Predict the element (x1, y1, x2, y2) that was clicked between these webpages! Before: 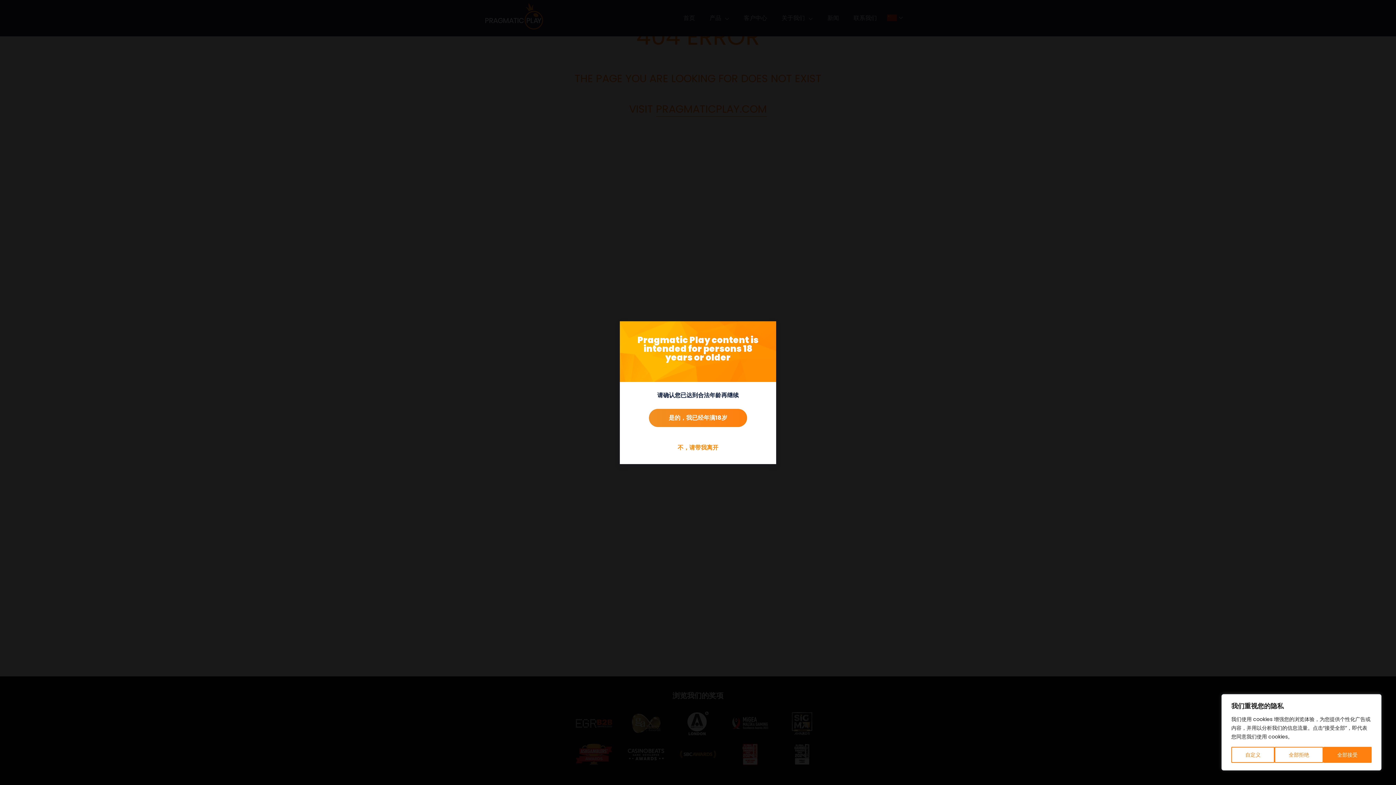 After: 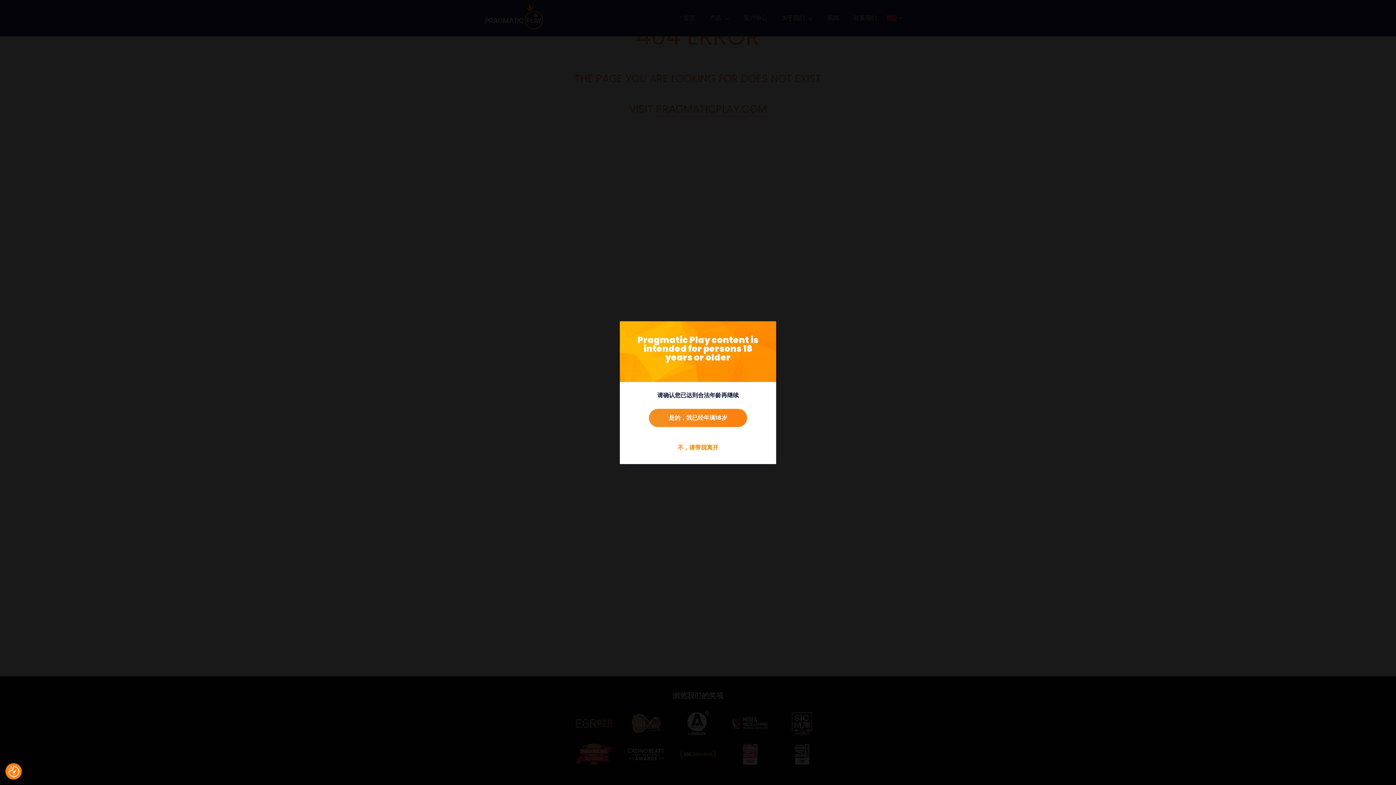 Action: bbox: (1323, 747, 1371, 763) label: 全部接受